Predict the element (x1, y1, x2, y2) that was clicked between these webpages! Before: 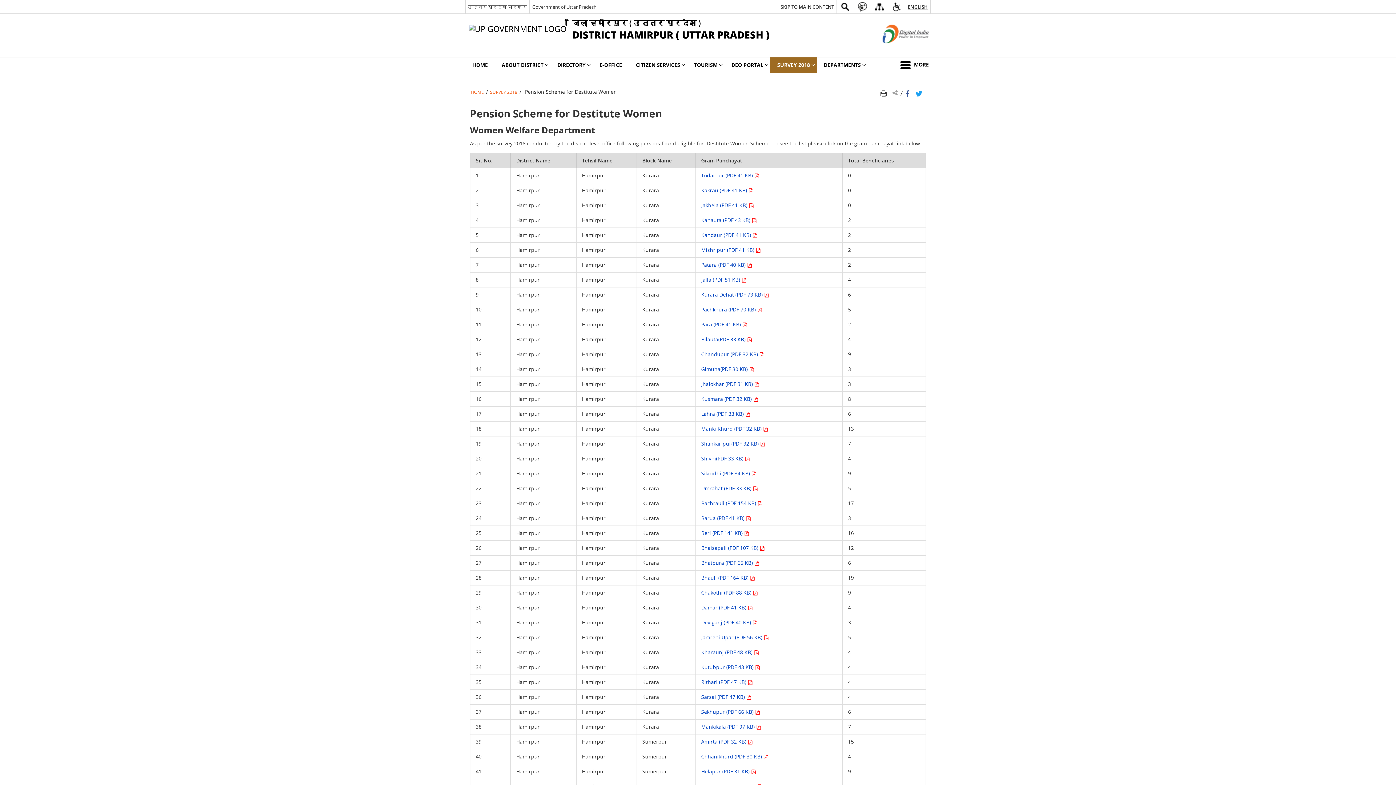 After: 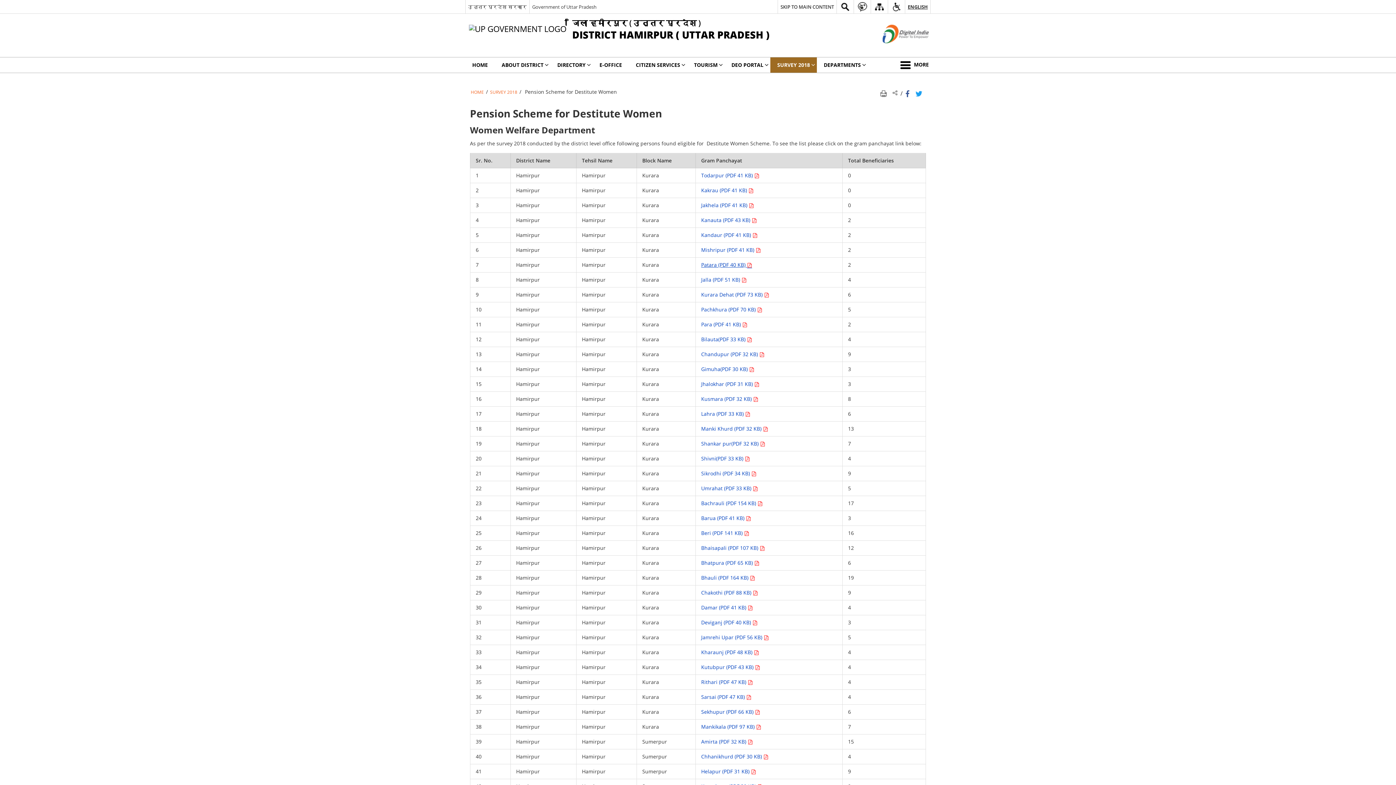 Action: label: Patara (PDF 40 KB)  bbox: (701, 261, 752, 268)